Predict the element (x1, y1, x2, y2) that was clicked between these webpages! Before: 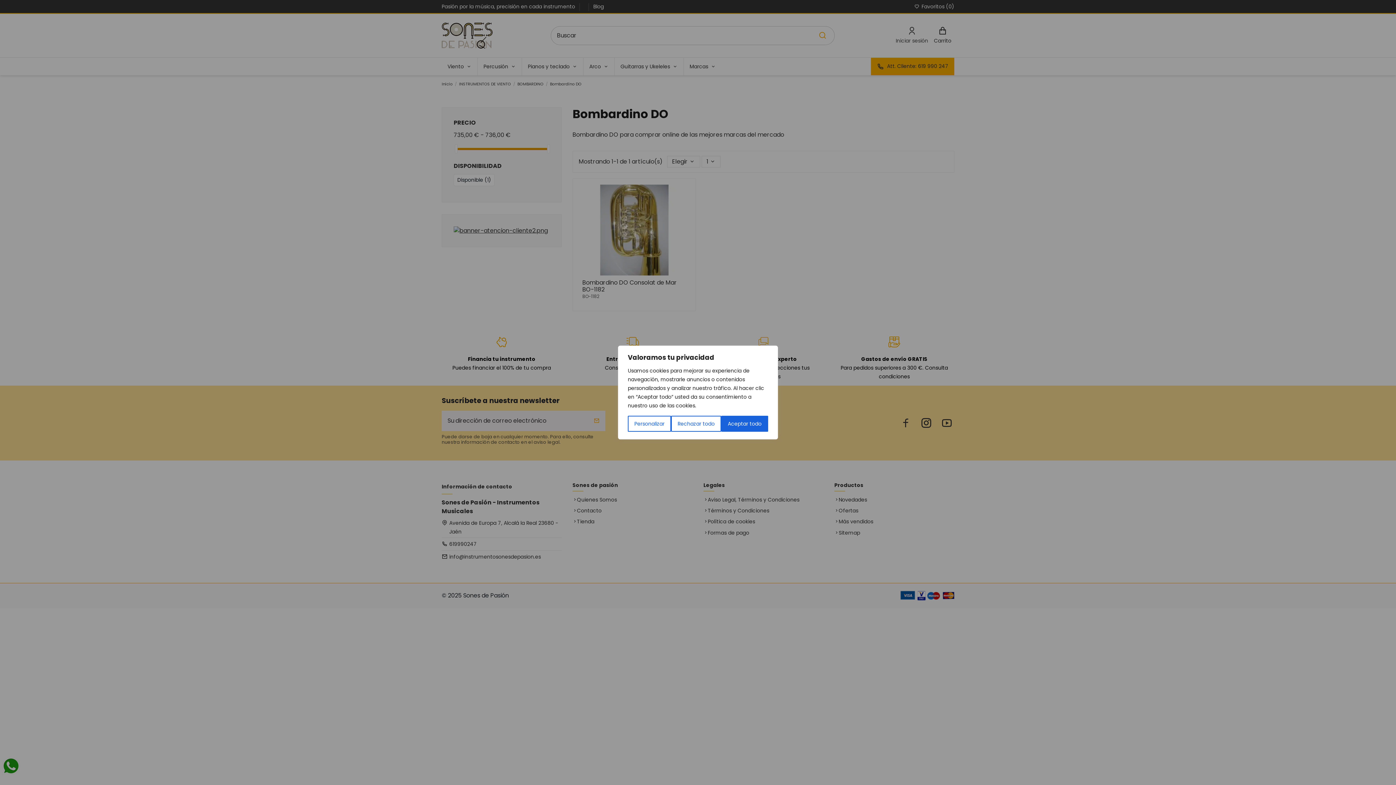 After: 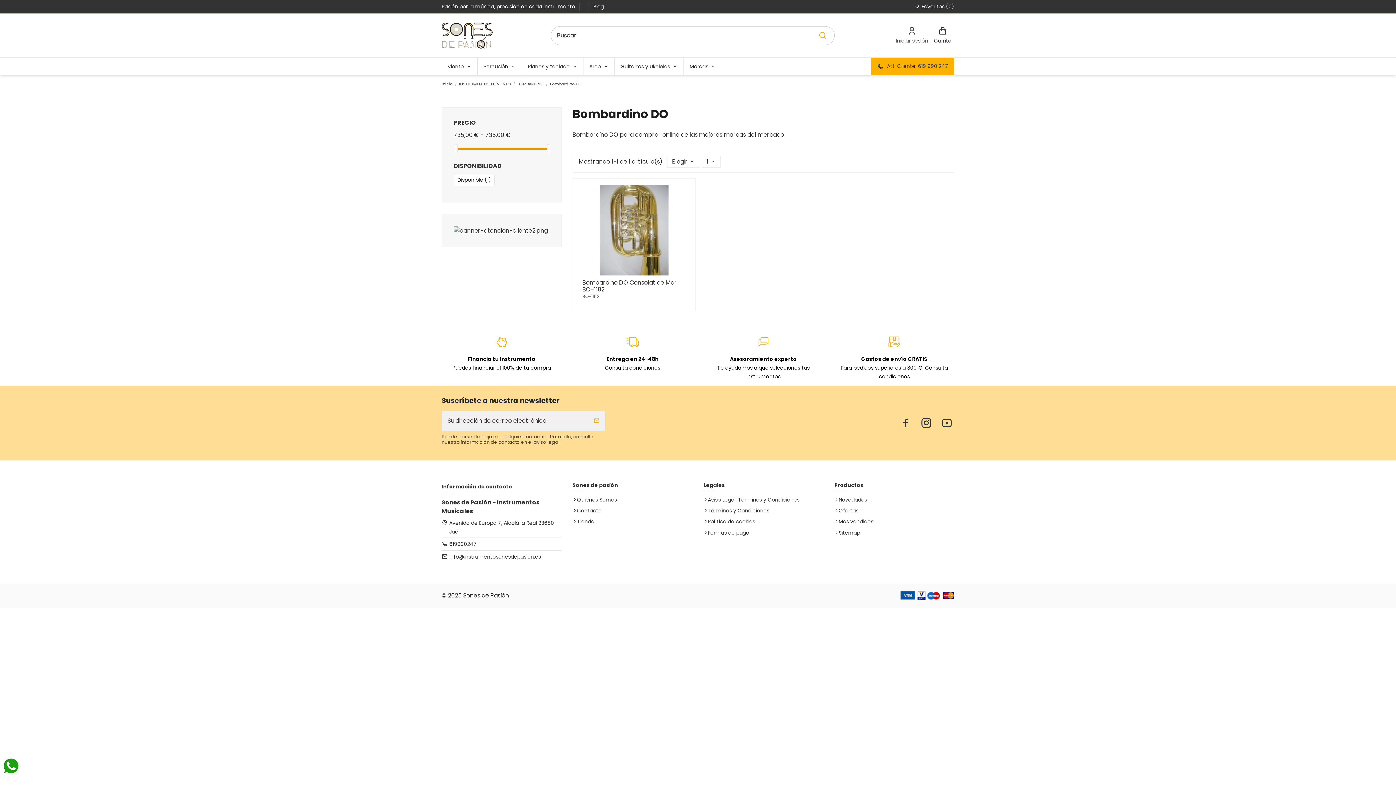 Action: bbox: (671, 416, 721, 432) label: Rechazar todo